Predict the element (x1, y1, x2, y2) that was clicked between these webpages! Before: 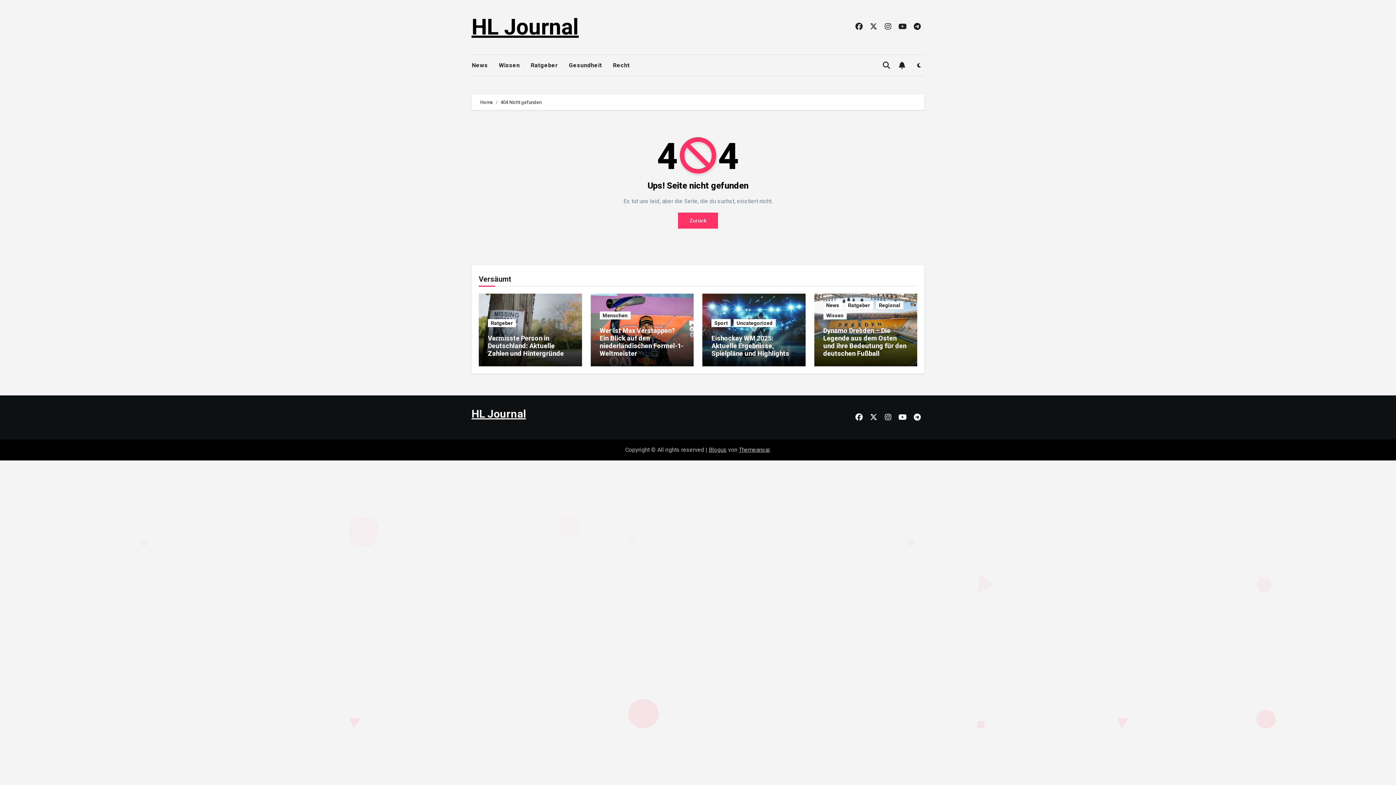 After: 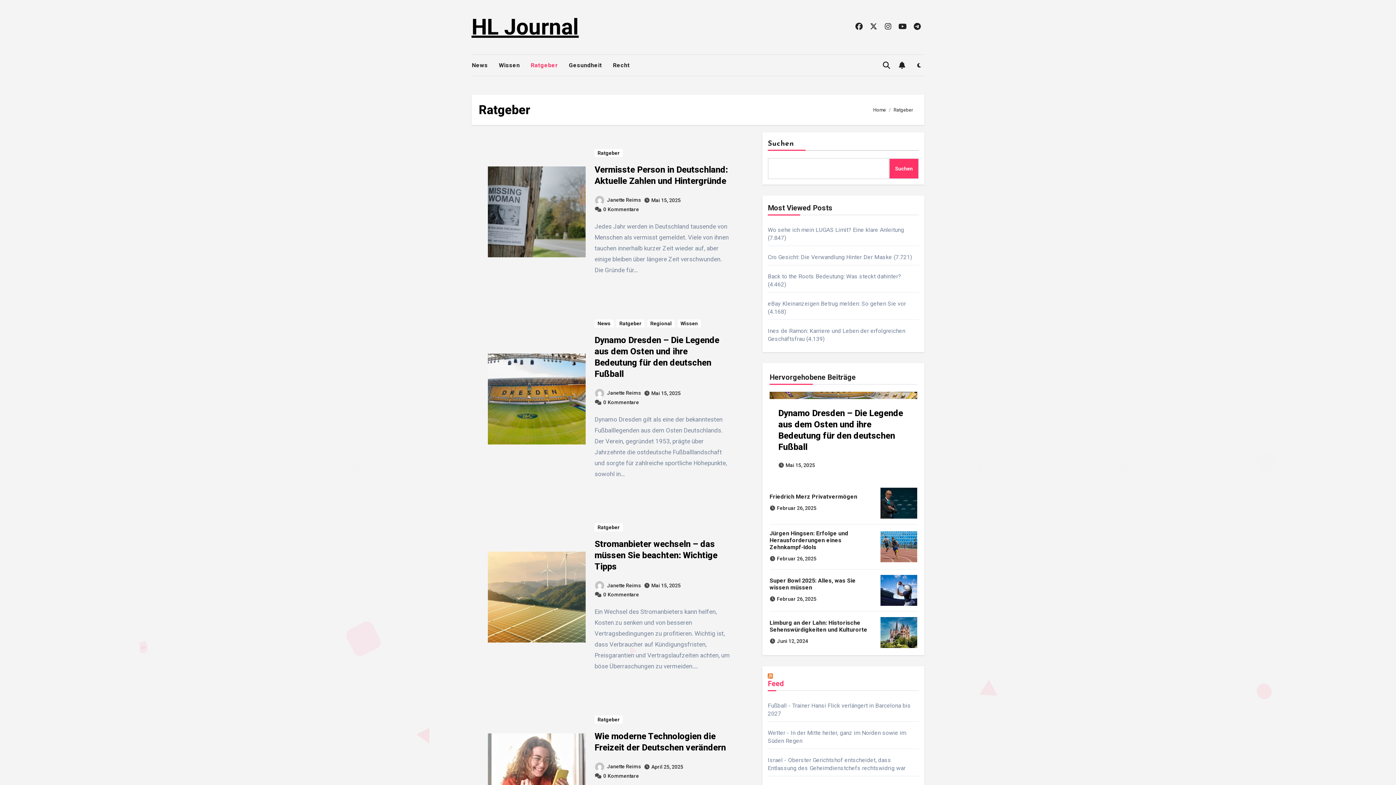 Action: label: Ratgeber bbox: (488, 319, 516, 327)